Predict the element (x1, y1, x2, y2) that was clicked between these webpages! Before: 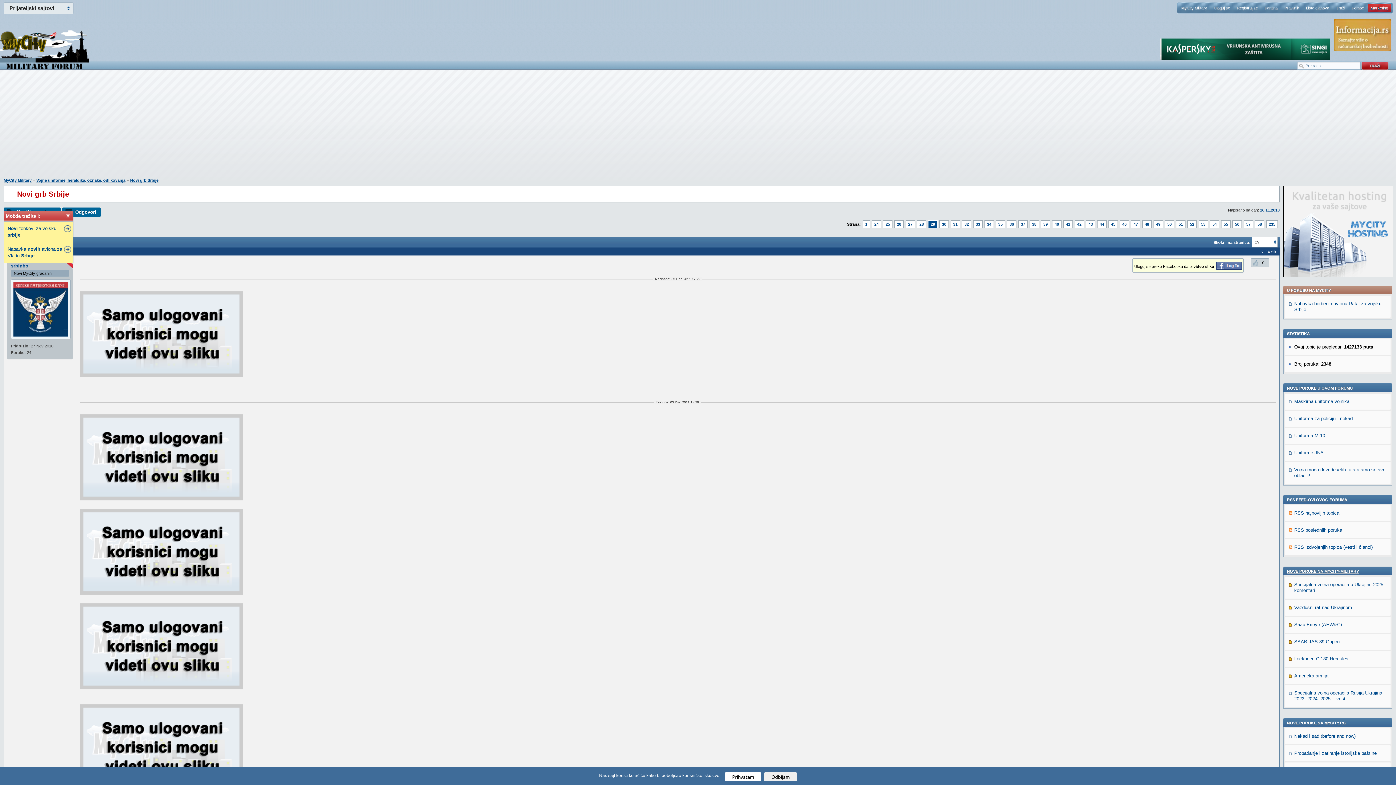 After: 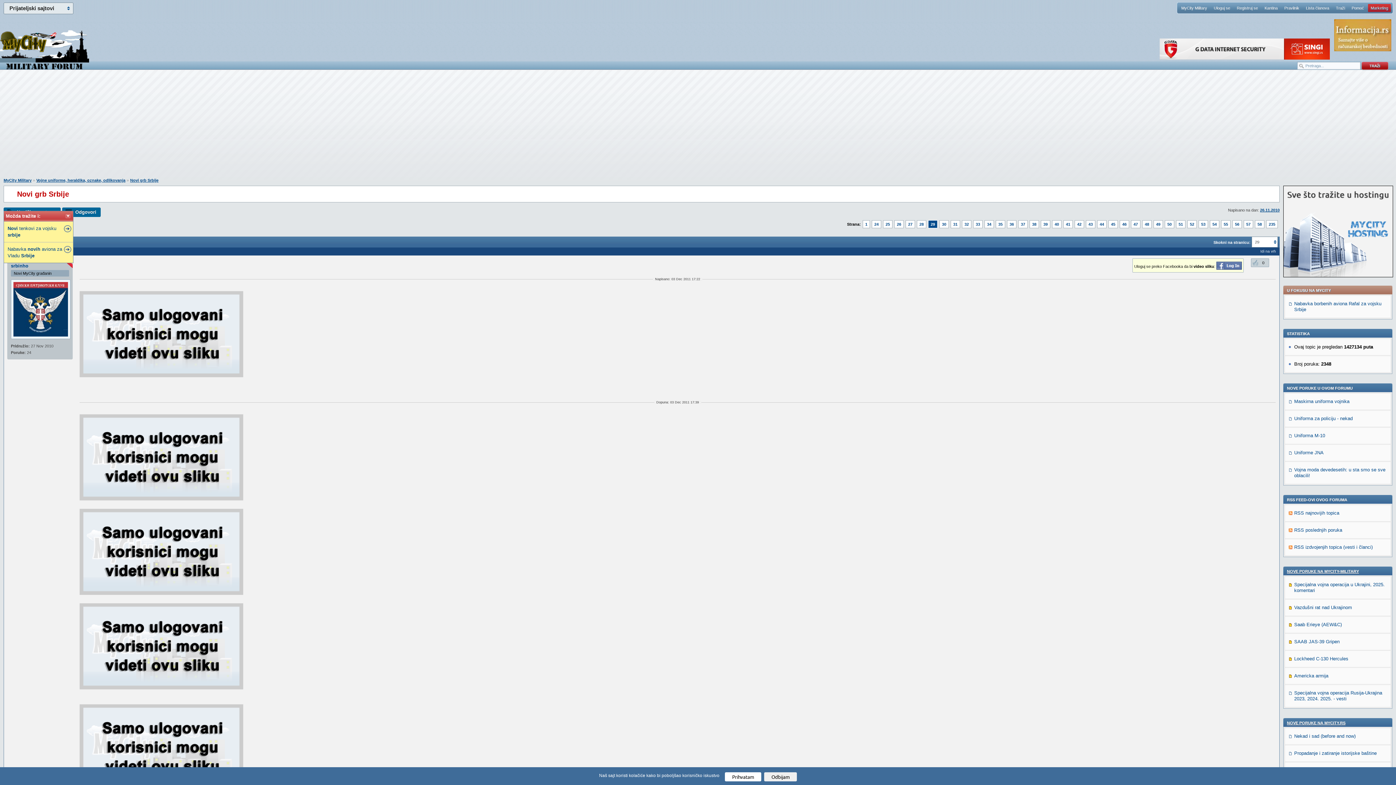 Action: label: 29 bbox: (928, 220, 937, 228)